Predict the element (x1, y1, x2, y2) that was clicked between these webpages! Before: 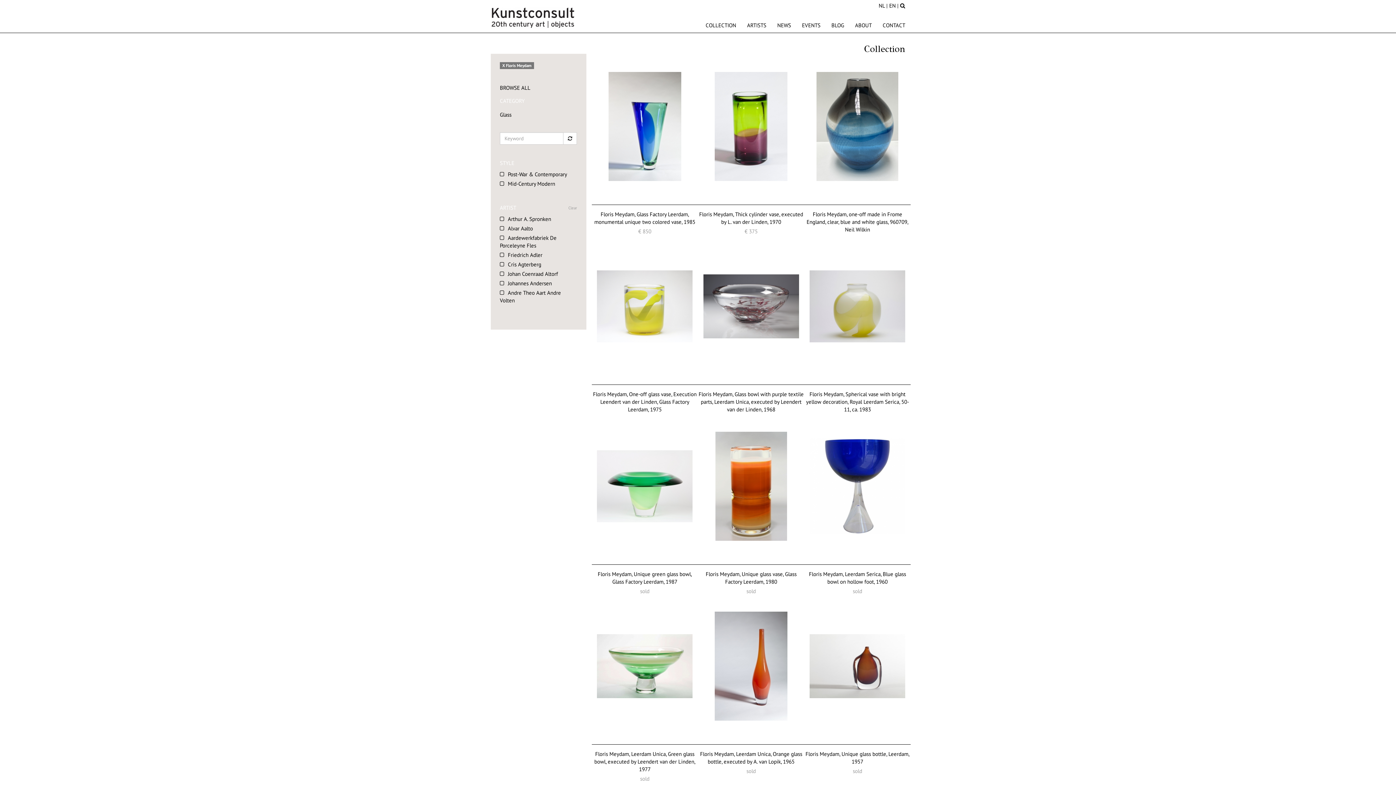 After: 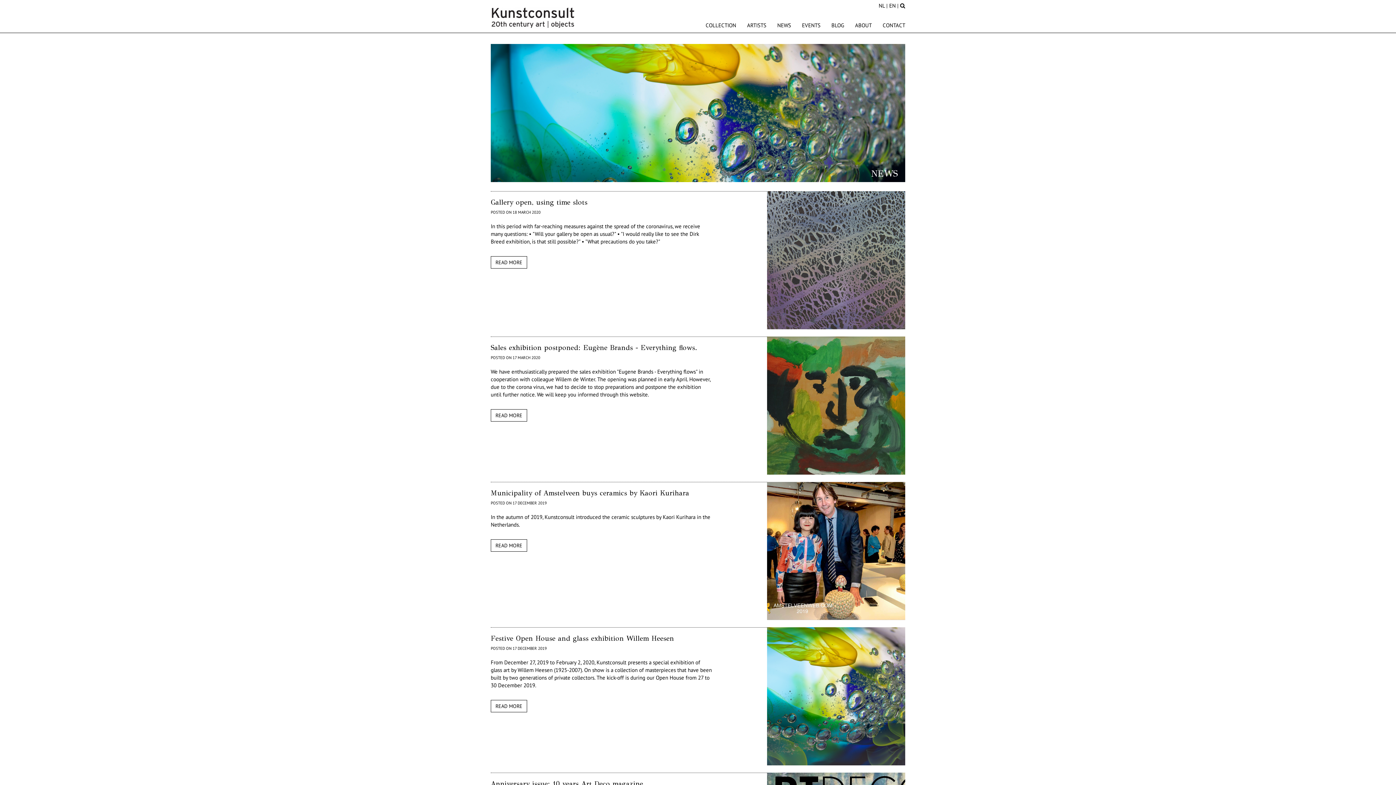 Action: bbox: (772, 21, 796, 32) label: NEWS